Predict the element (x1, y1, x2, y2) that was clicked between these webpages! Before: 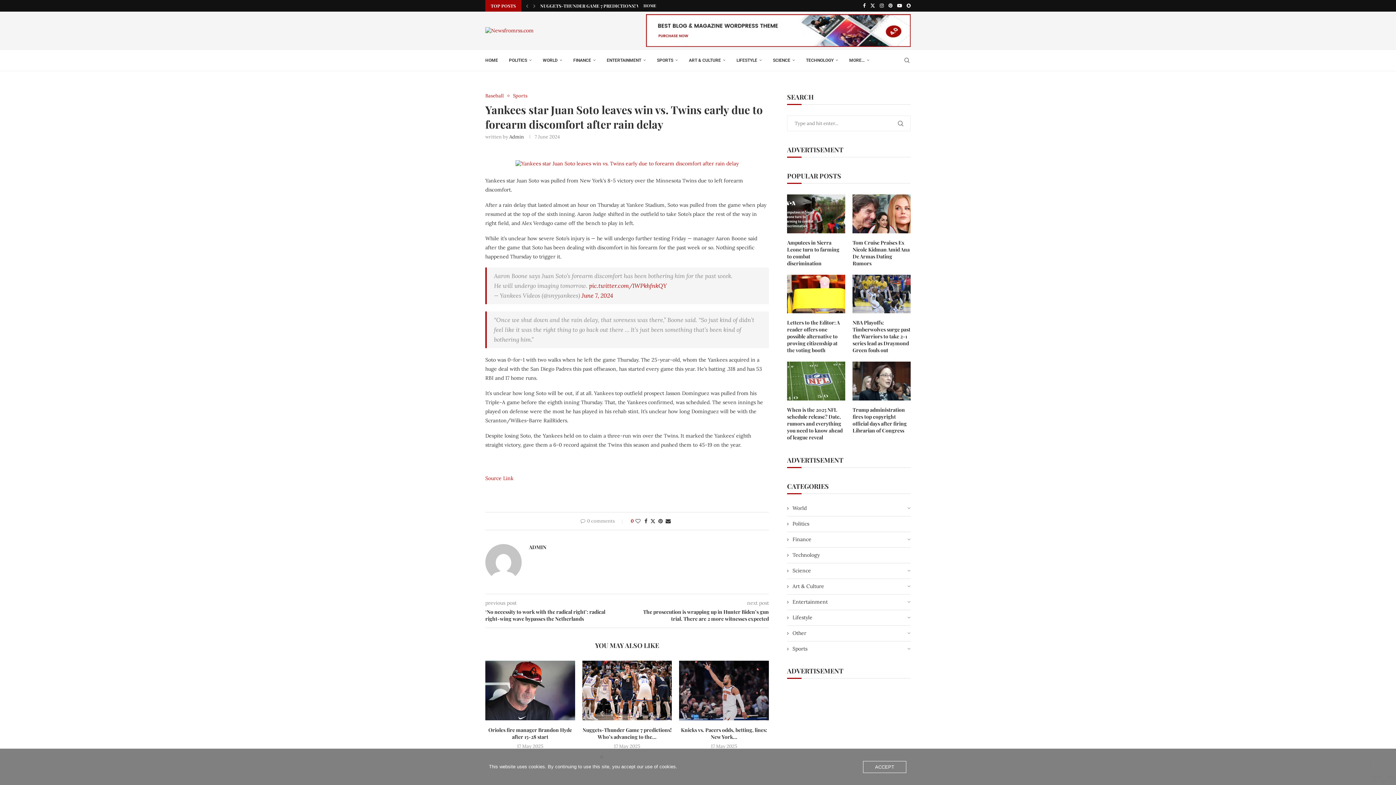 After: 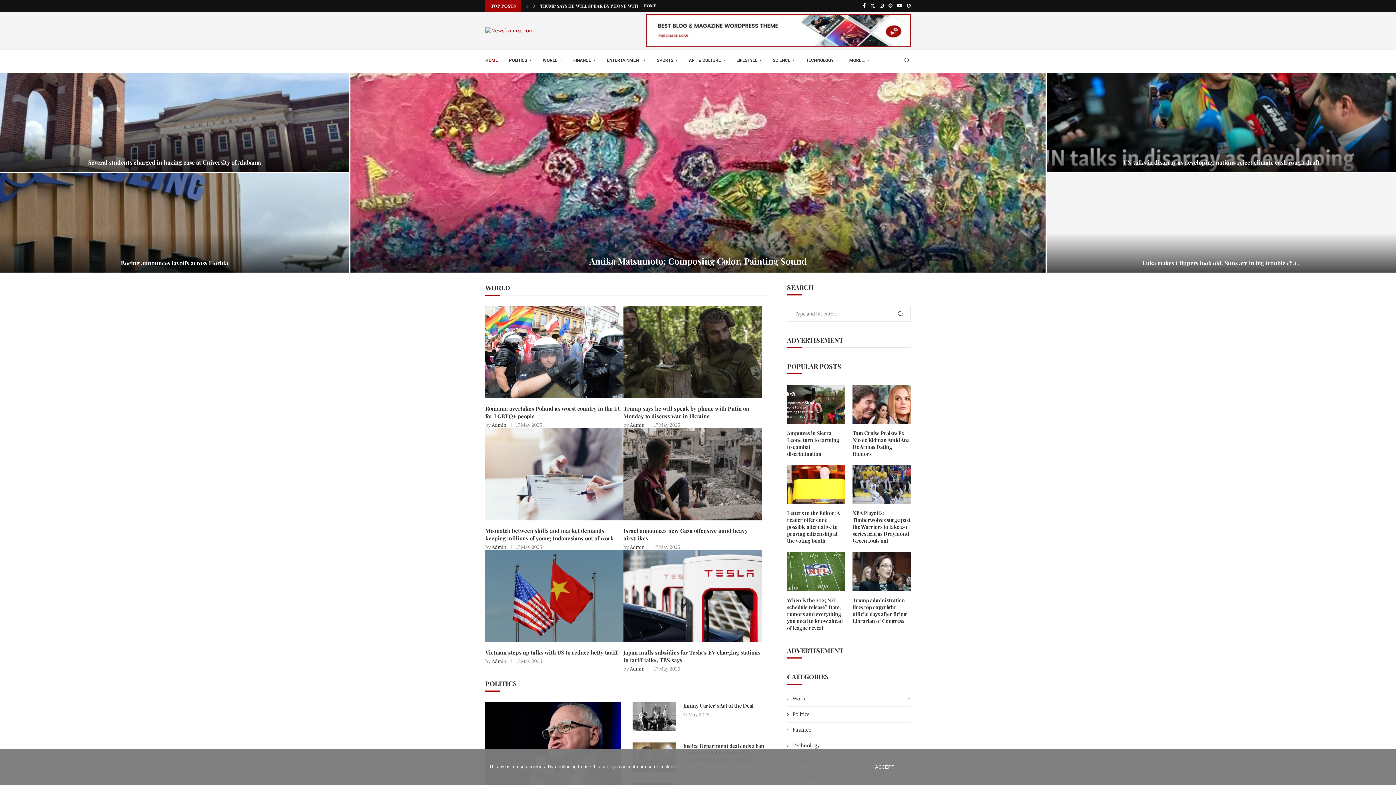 Action: bbox: (485, 27, 576, 33)